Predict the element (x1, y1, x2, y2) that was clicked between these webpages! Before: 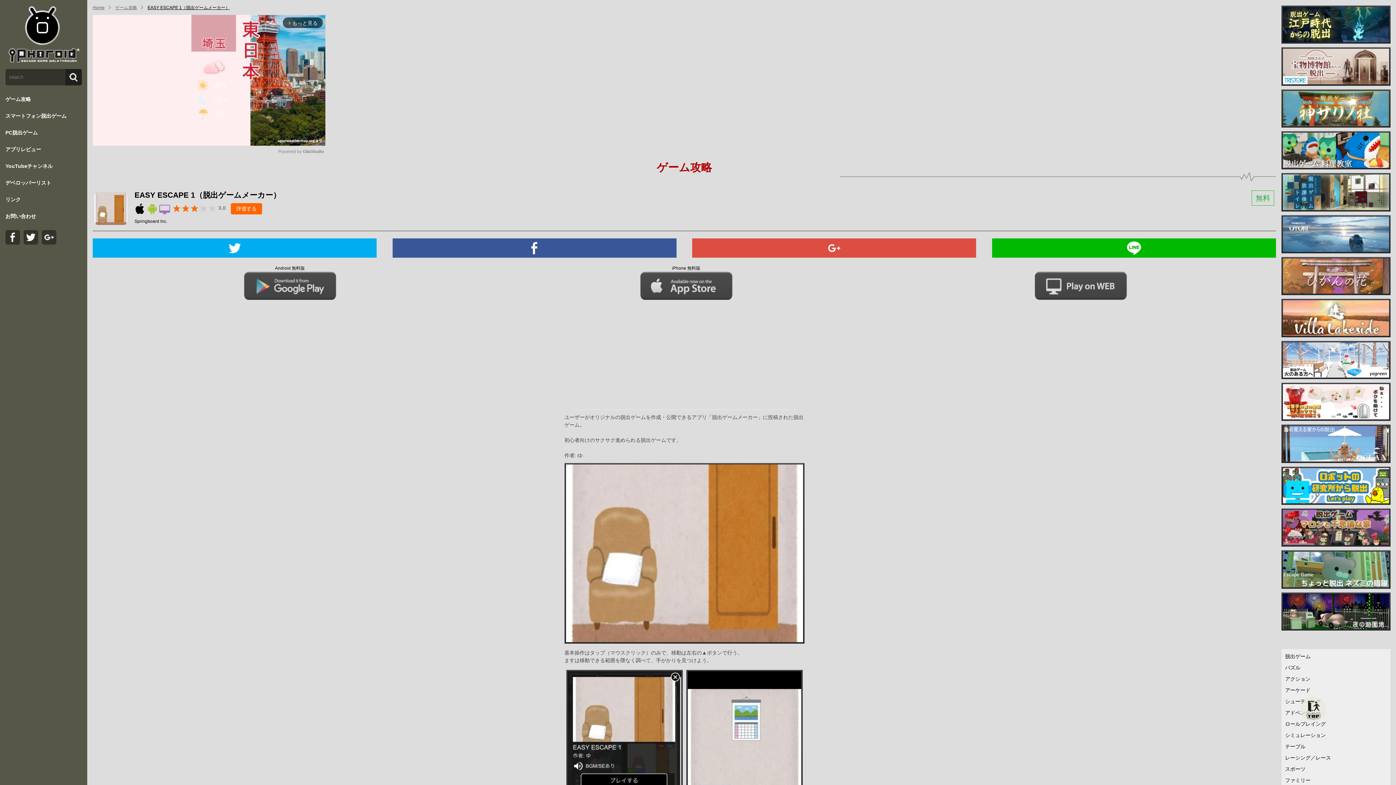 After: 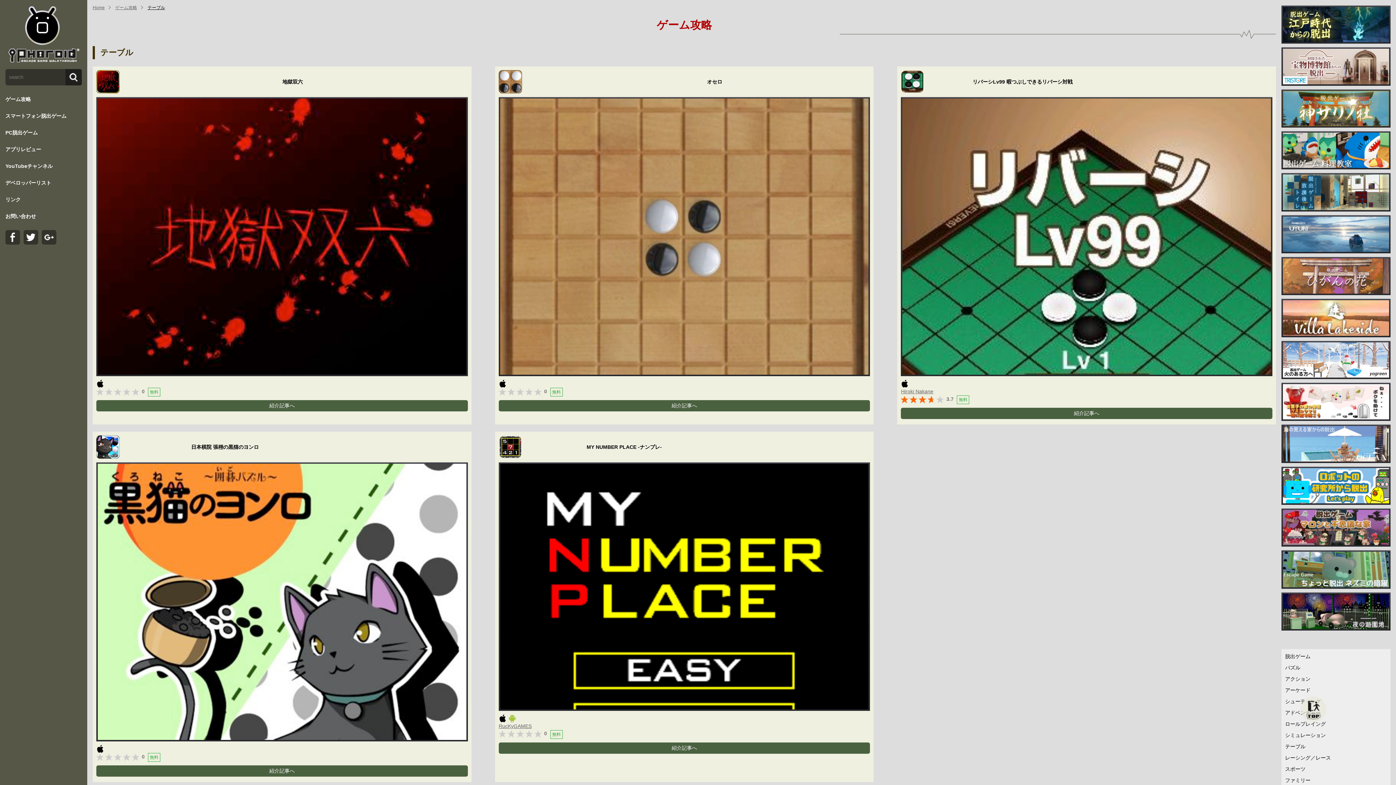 Action: label: テーブル bbox: (1285, 743, 1305, 749)